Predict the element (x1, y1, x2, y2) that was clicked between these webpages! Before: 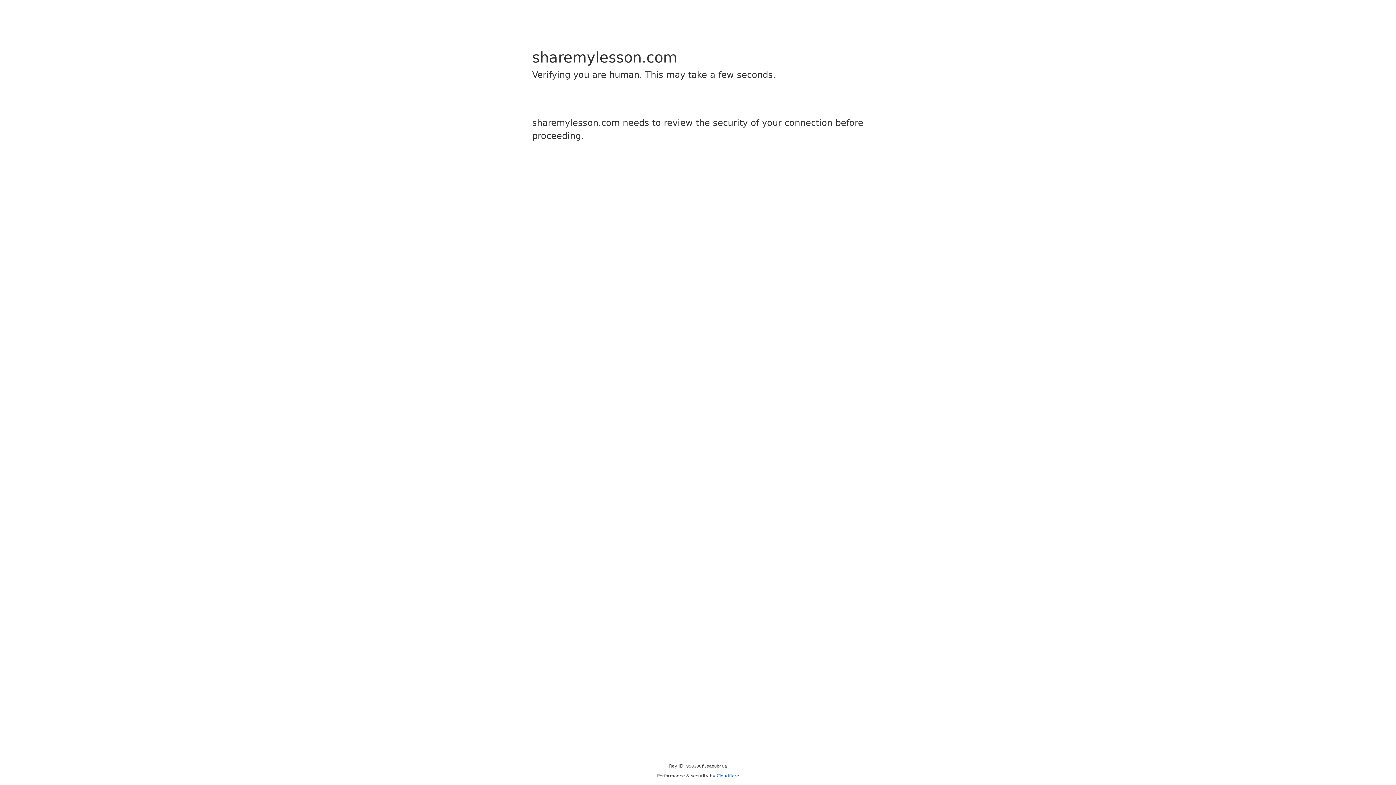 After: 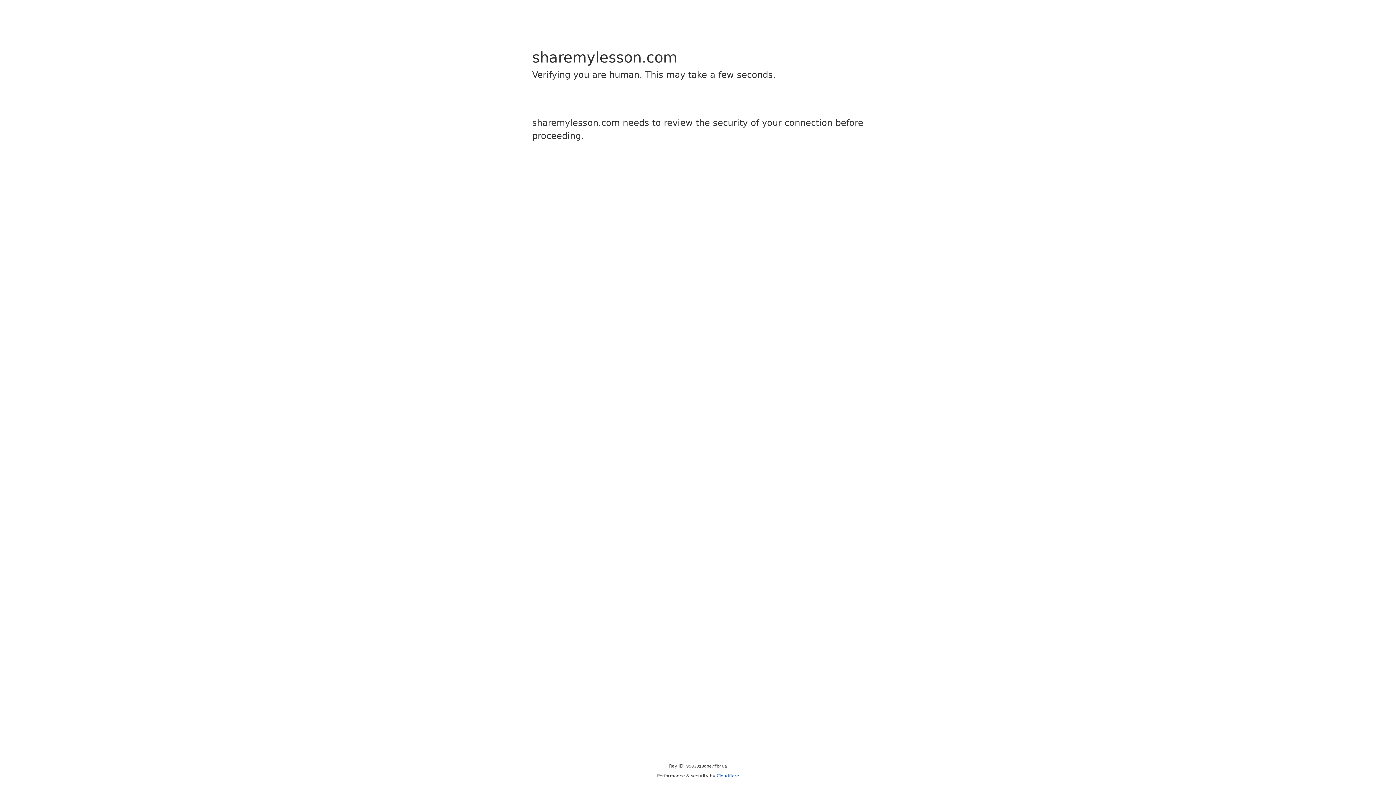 Action: bbox: (716, 773, 739, 778) label: Cloudflare